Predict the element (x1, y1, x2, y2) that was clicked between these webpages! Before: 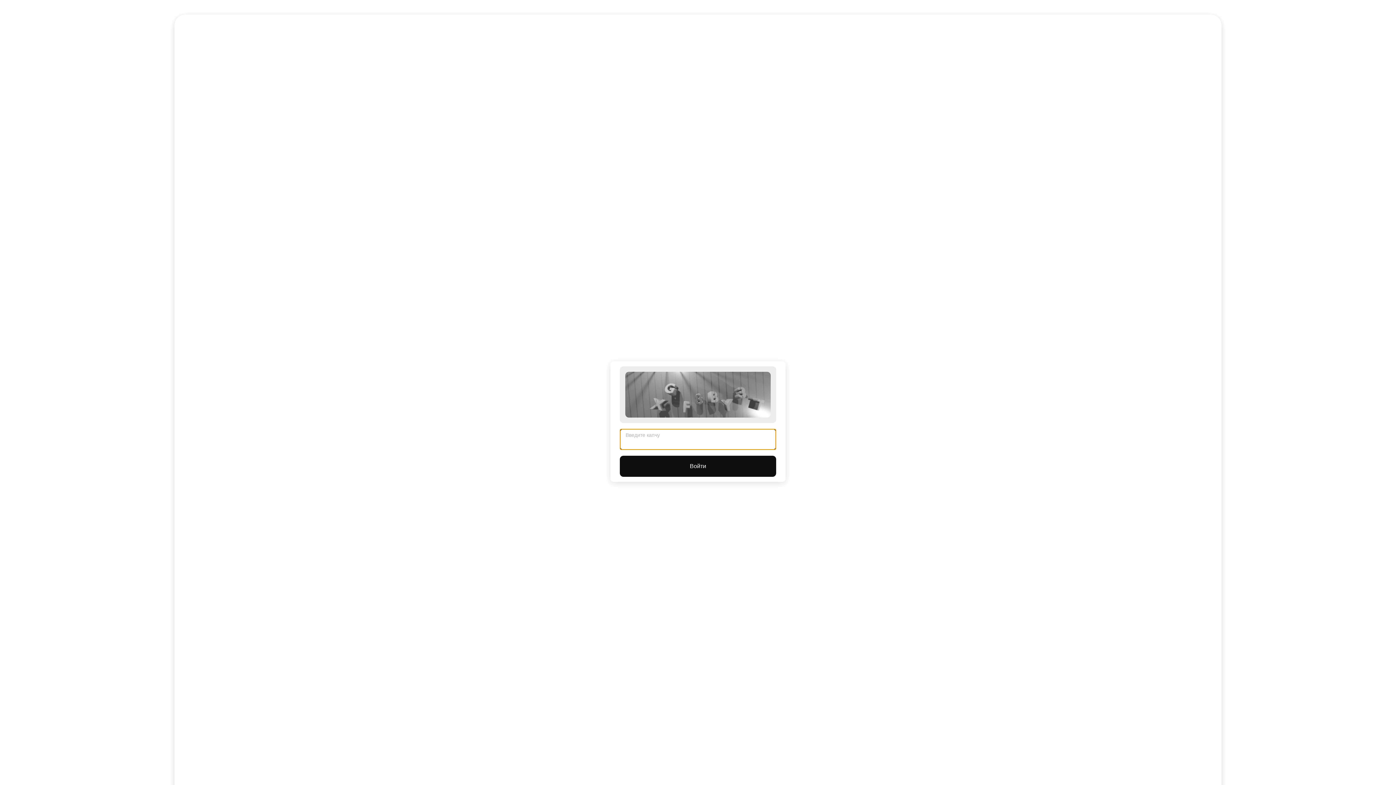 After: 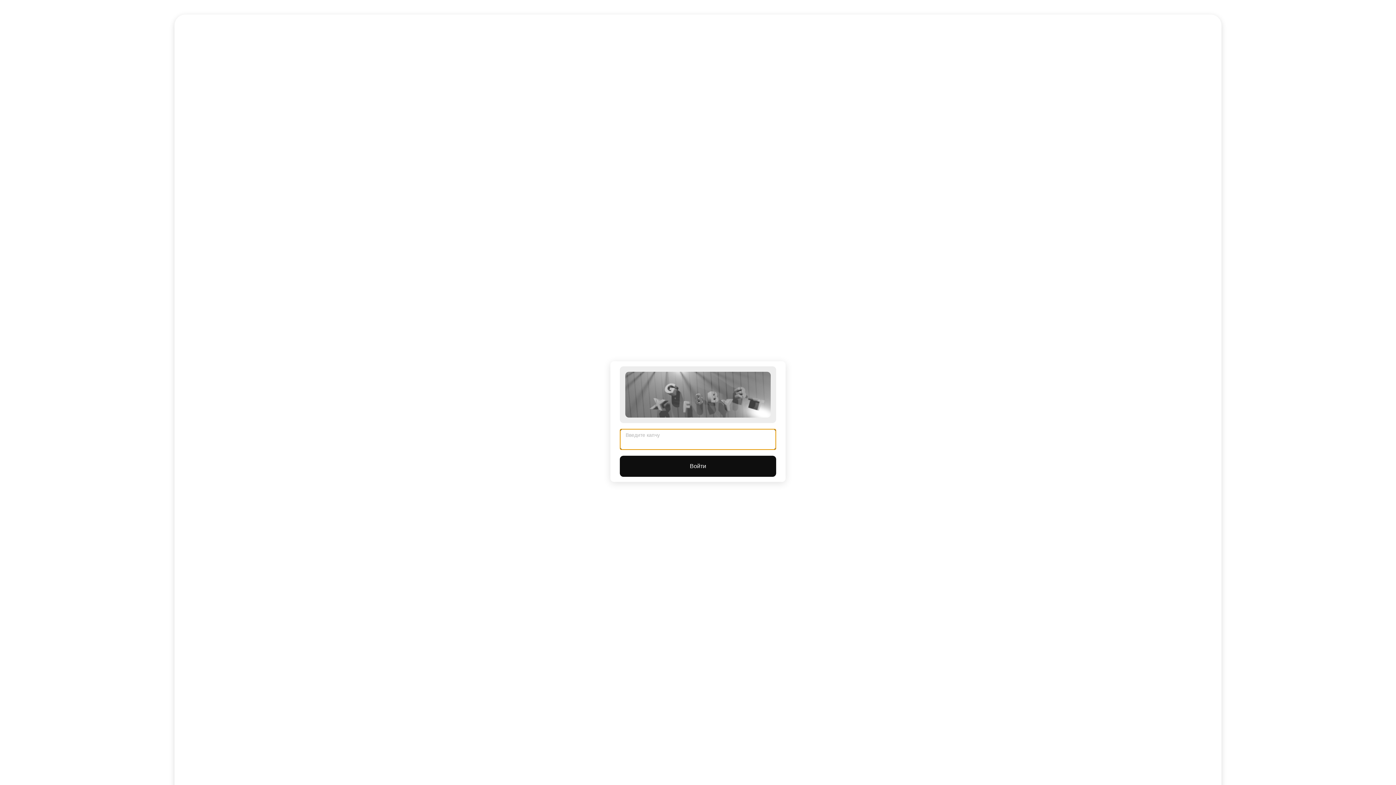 Action: bbox: (620, 456, 776, 477) label: Войти